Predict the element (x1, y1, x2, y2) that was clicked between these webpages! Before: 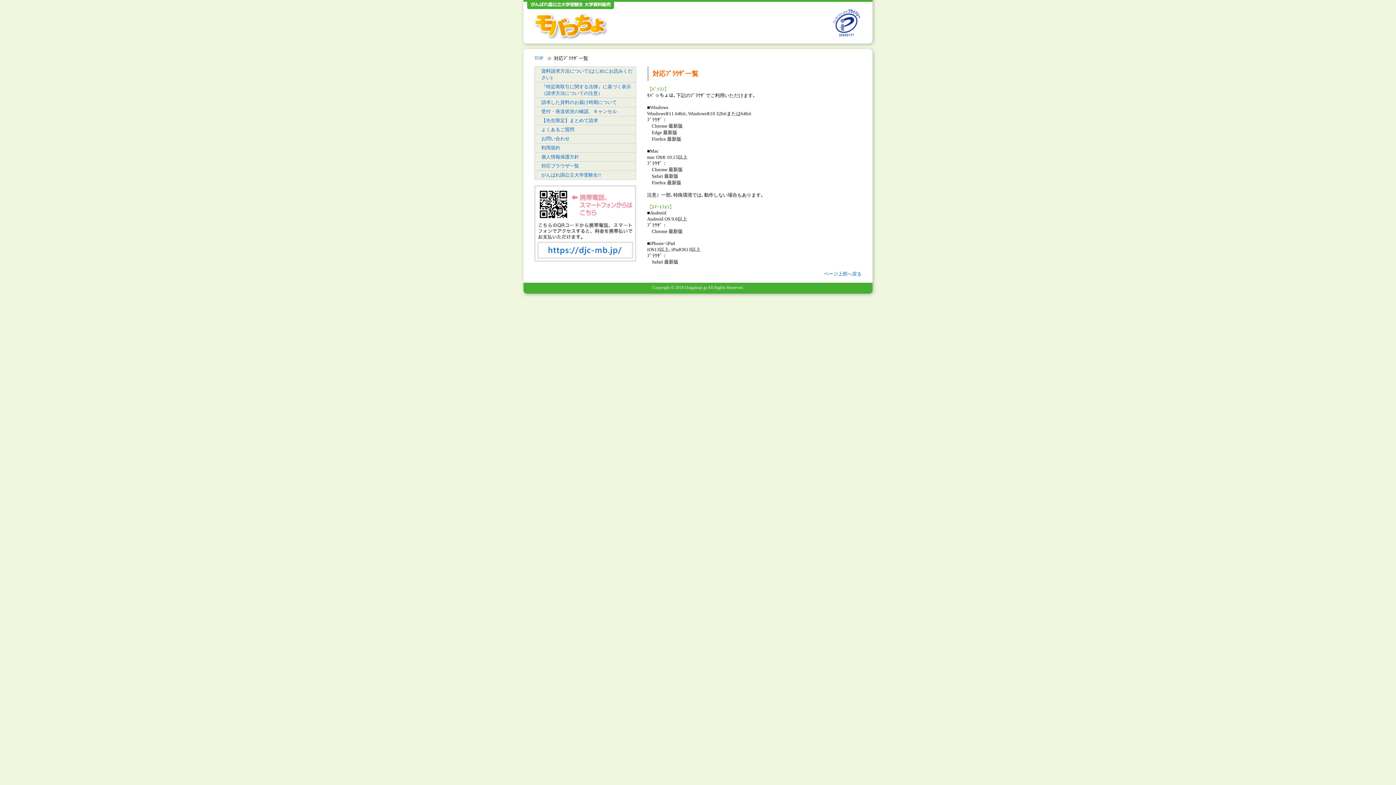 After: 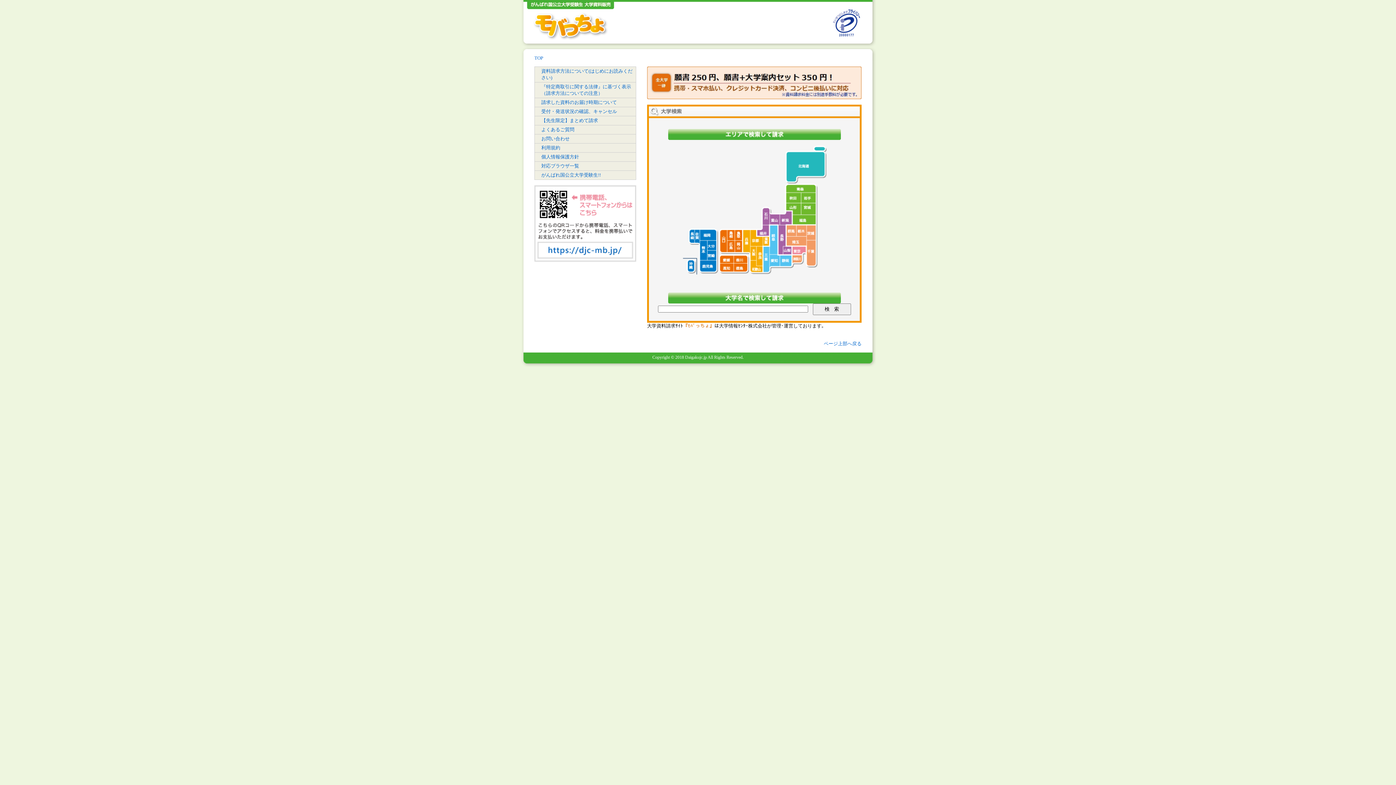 Action: bbox: (534, 55, 543, 60) label: TOP